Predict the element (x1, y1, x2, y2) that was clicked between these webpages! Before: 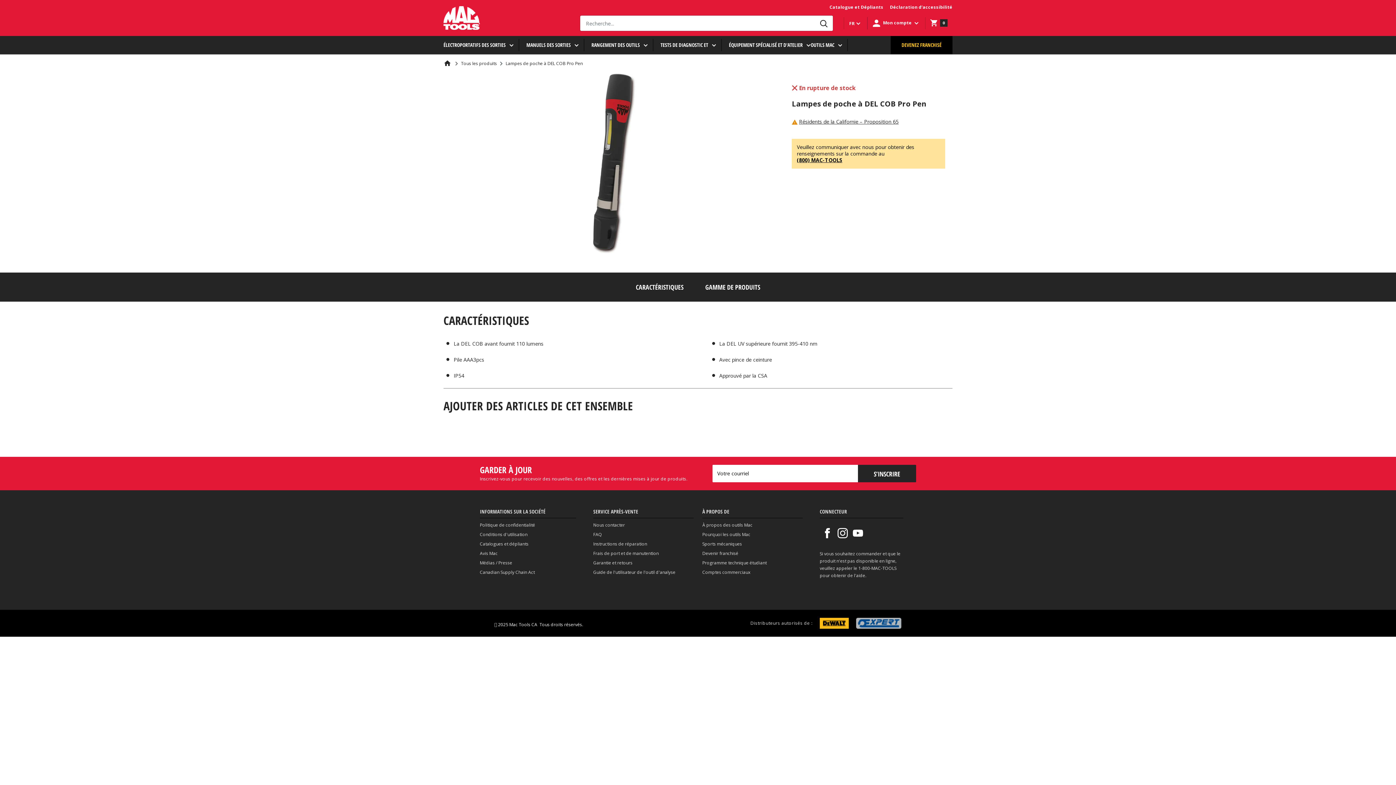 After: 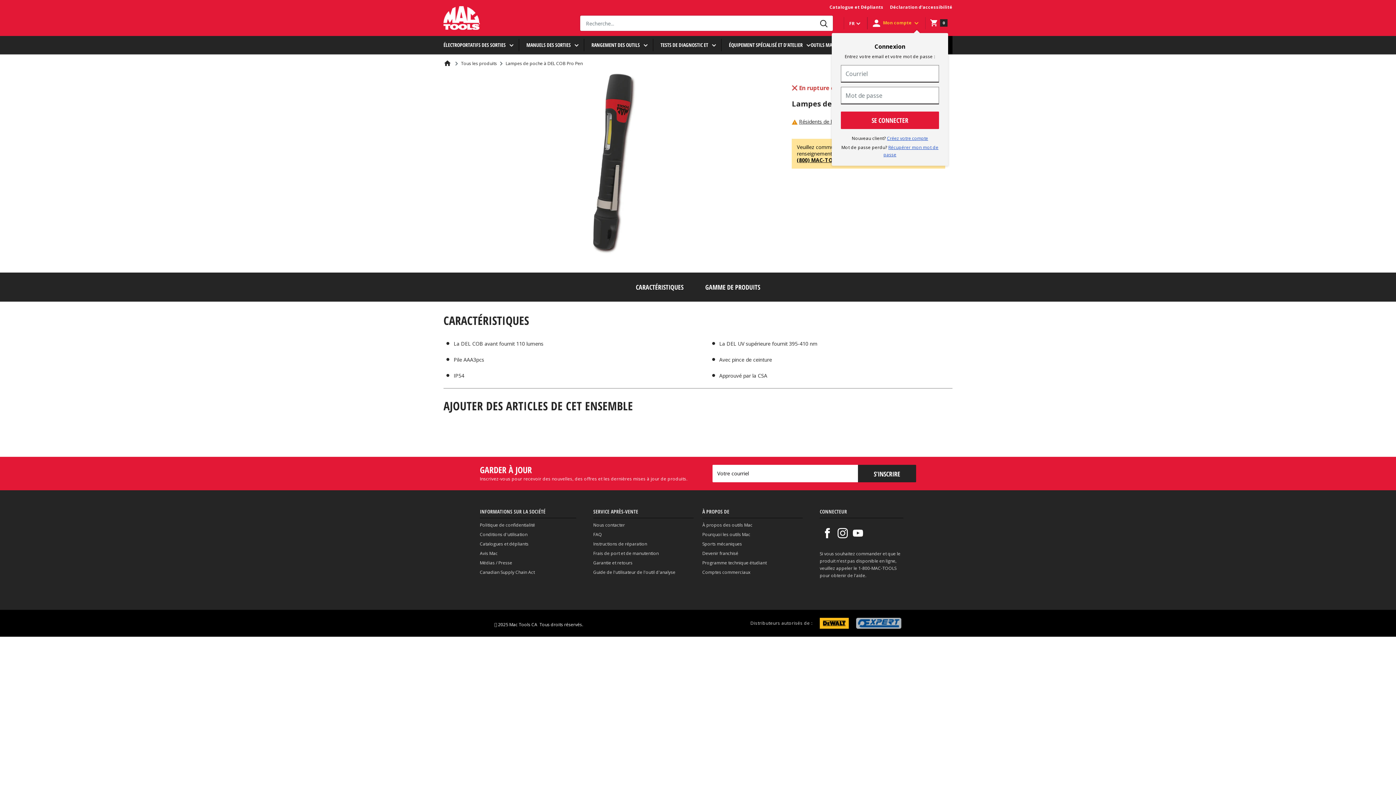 Action: label: Mon compte  bbox: (867, 19, 925, 26)